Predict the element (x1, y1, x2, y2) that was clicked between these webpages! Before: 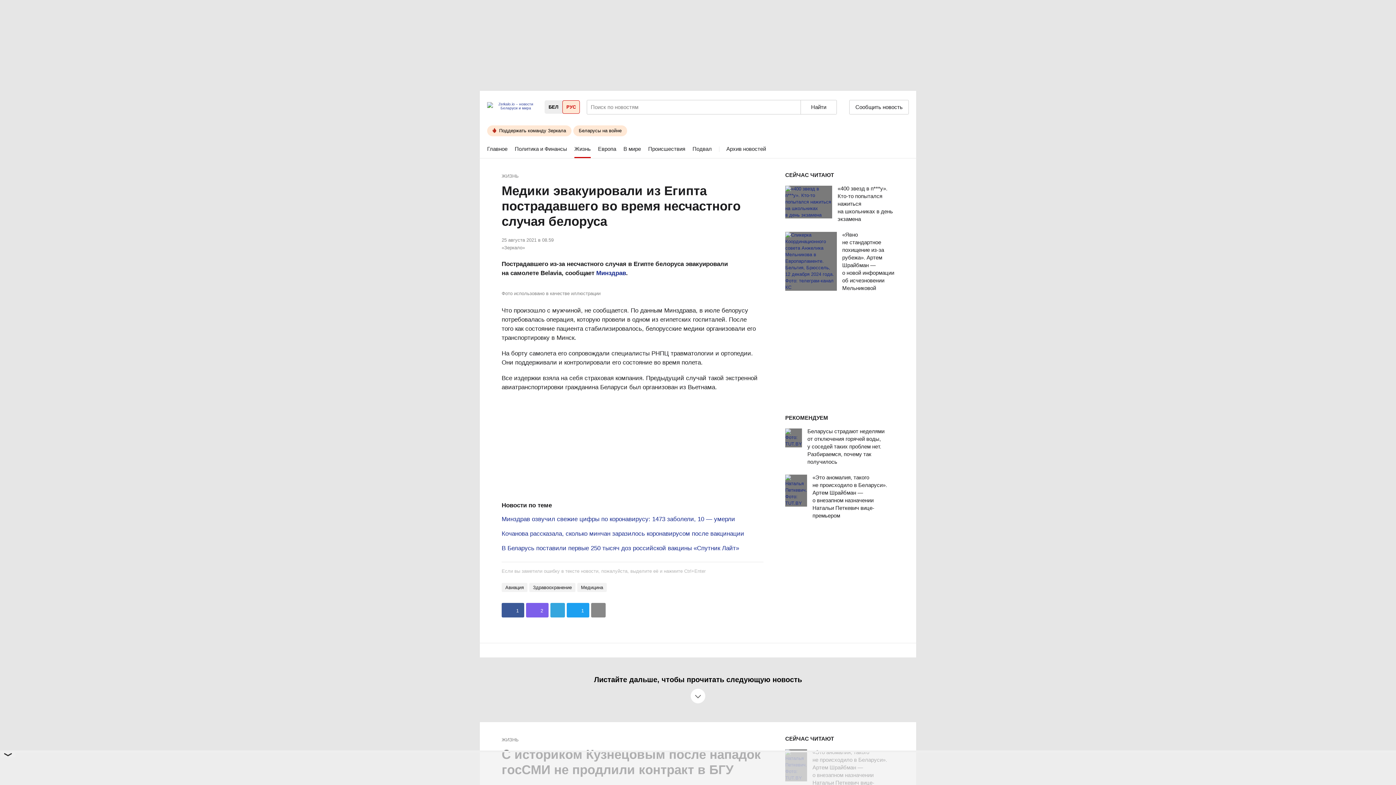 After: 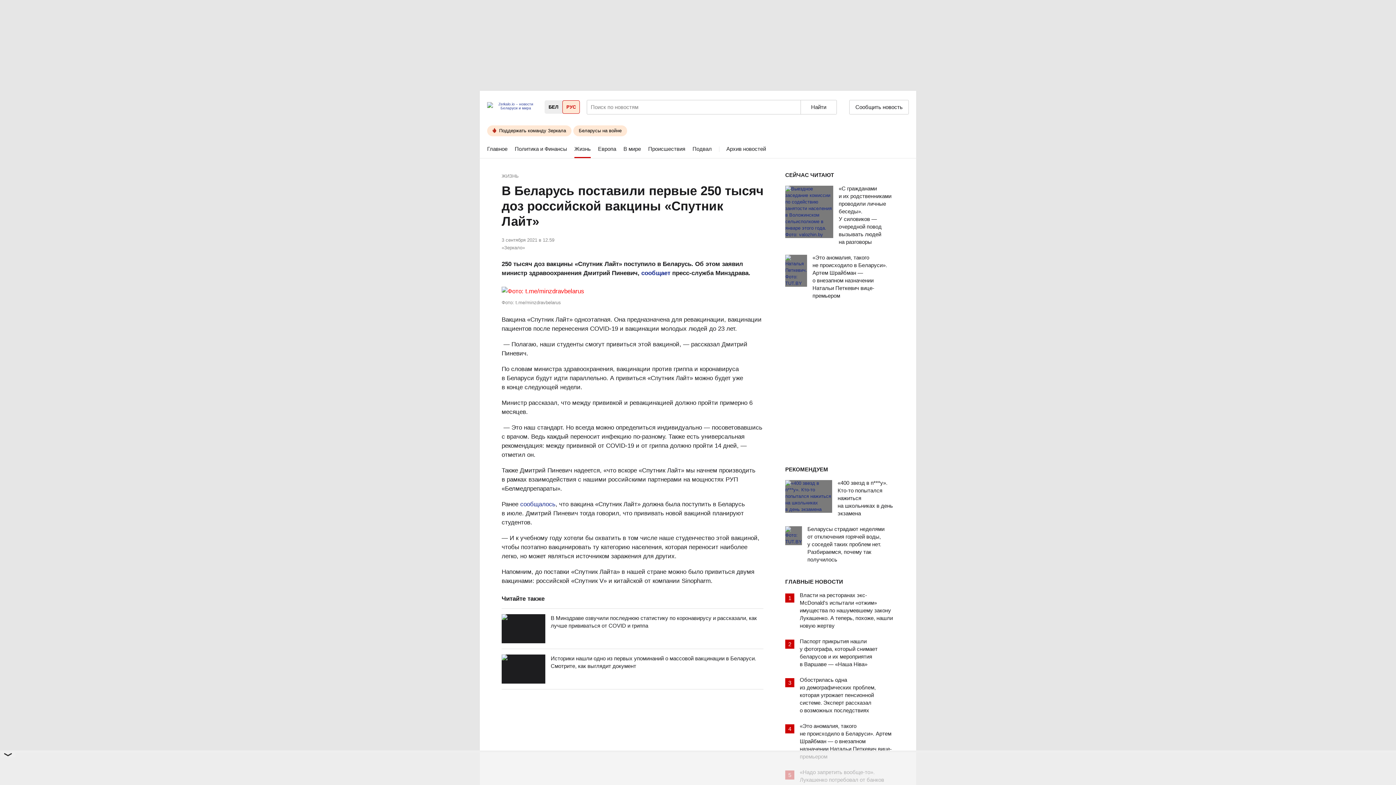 Action: bbox: (501, 545, 739, 552) label: В Беларусь поставили первые 250 тысяч доз российской вакцины «Спутник Лайт»